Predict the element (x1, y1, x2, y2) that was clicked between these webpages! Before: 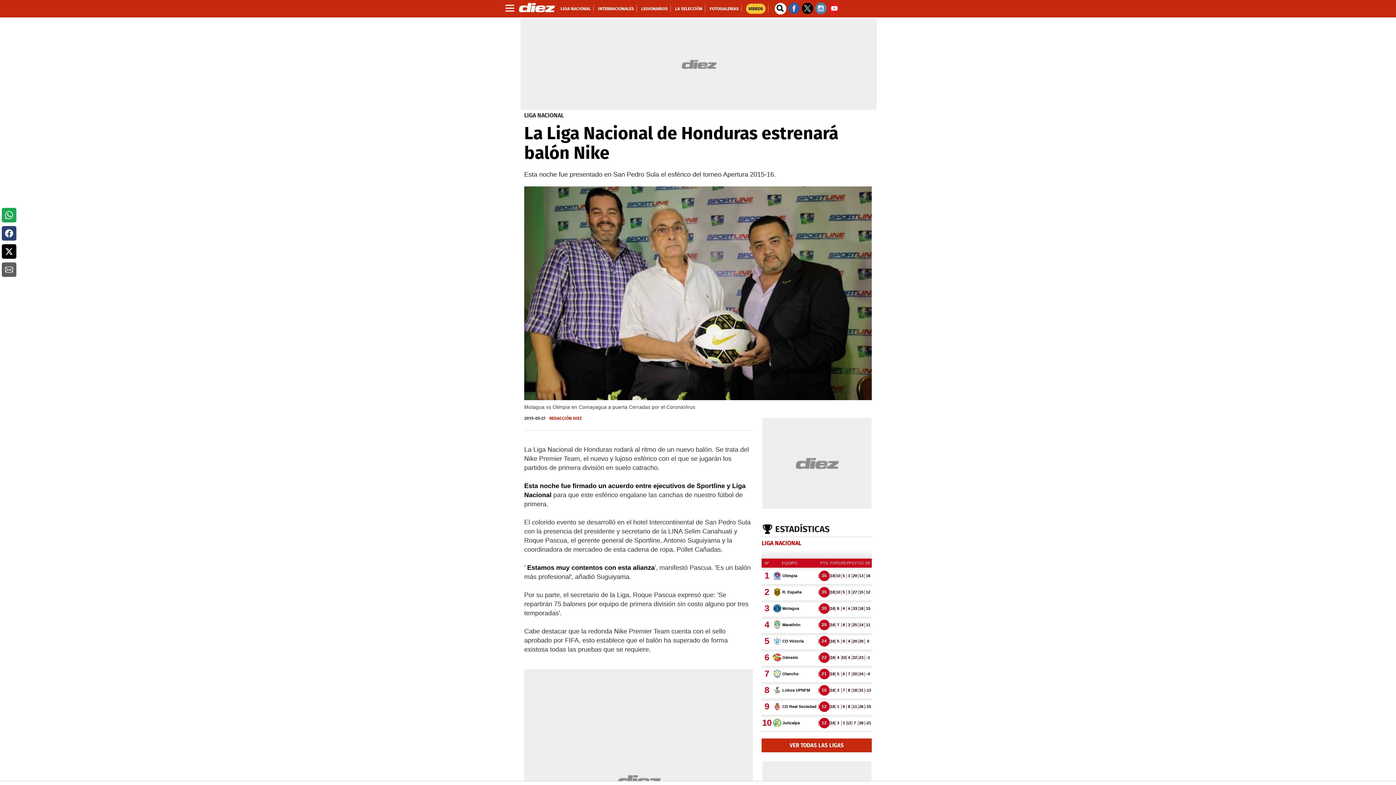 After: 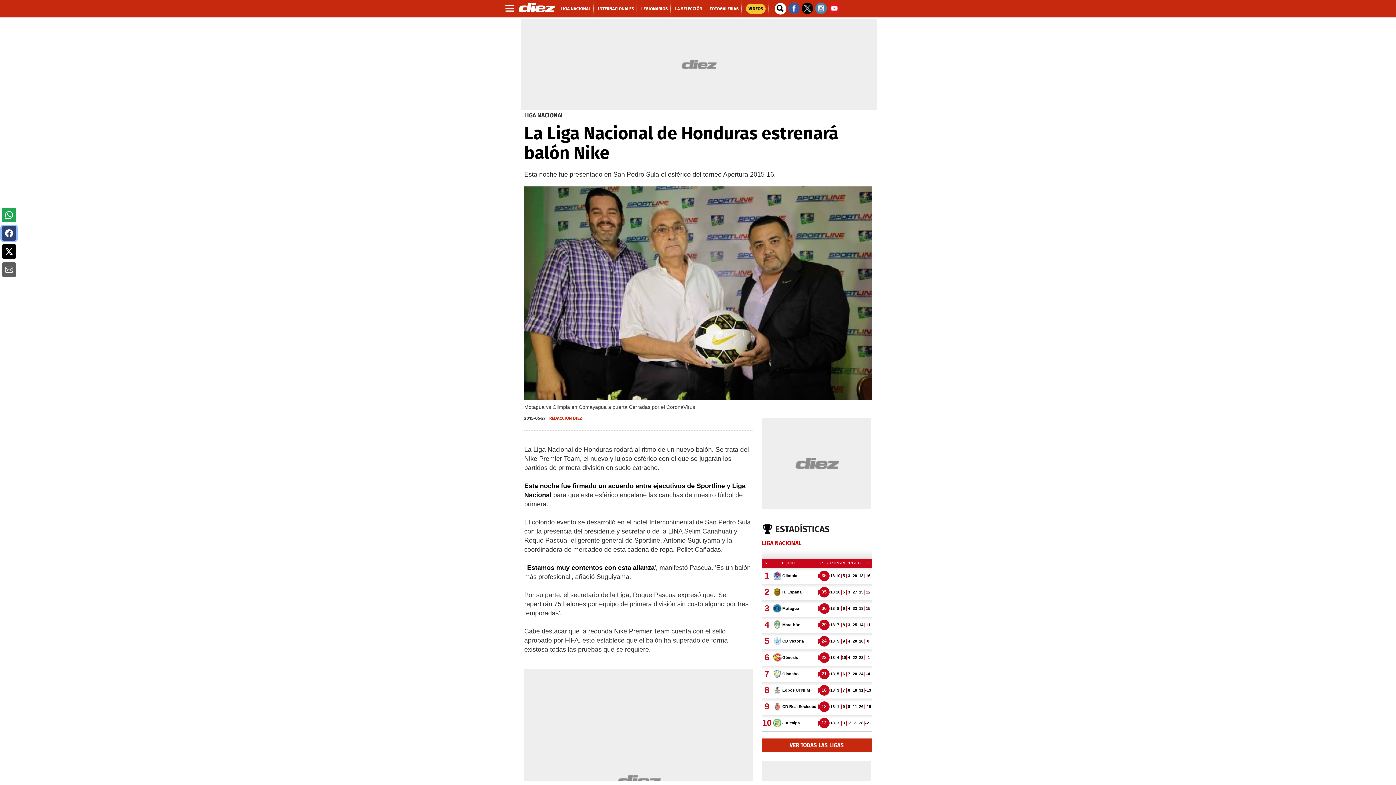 Action: bbox: (1, 226, 16, 240) label: Social facebook movil